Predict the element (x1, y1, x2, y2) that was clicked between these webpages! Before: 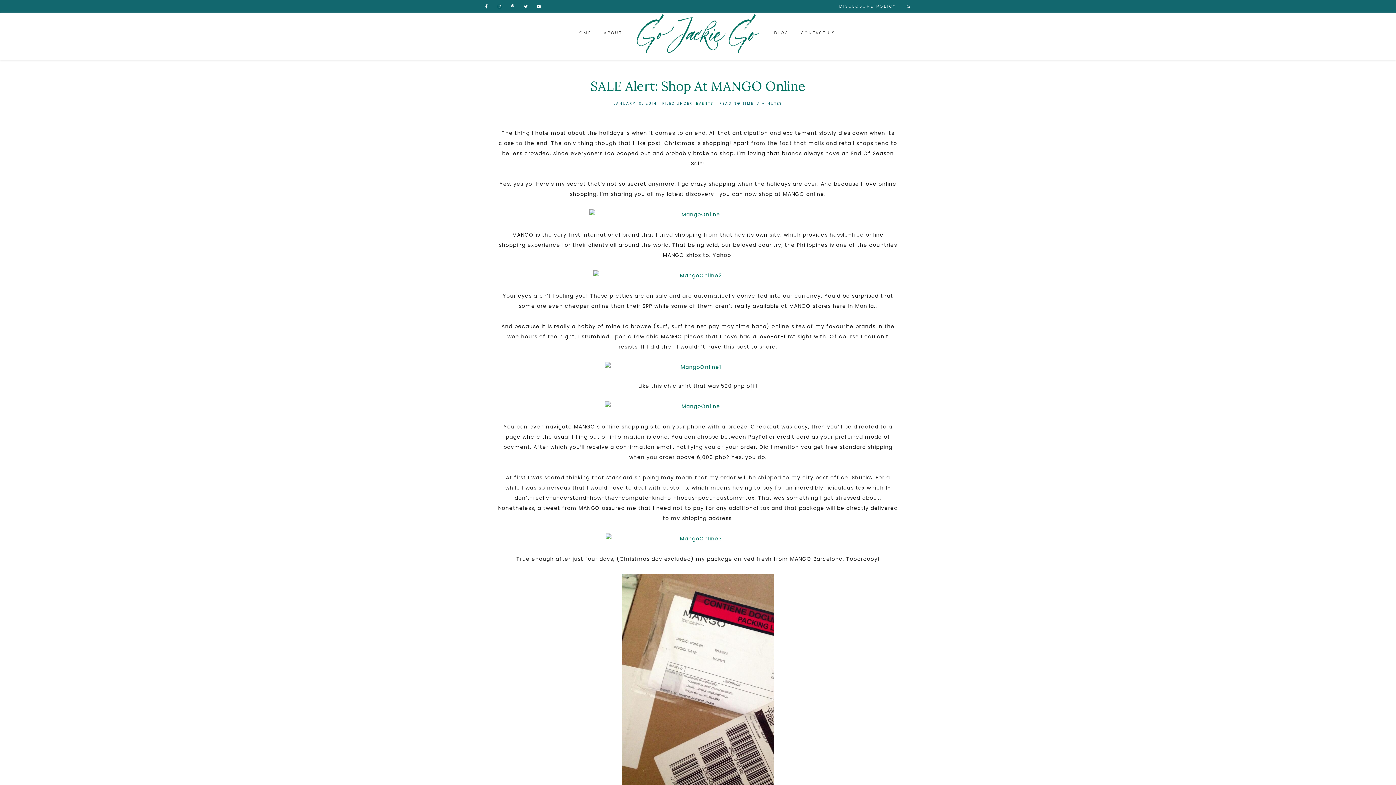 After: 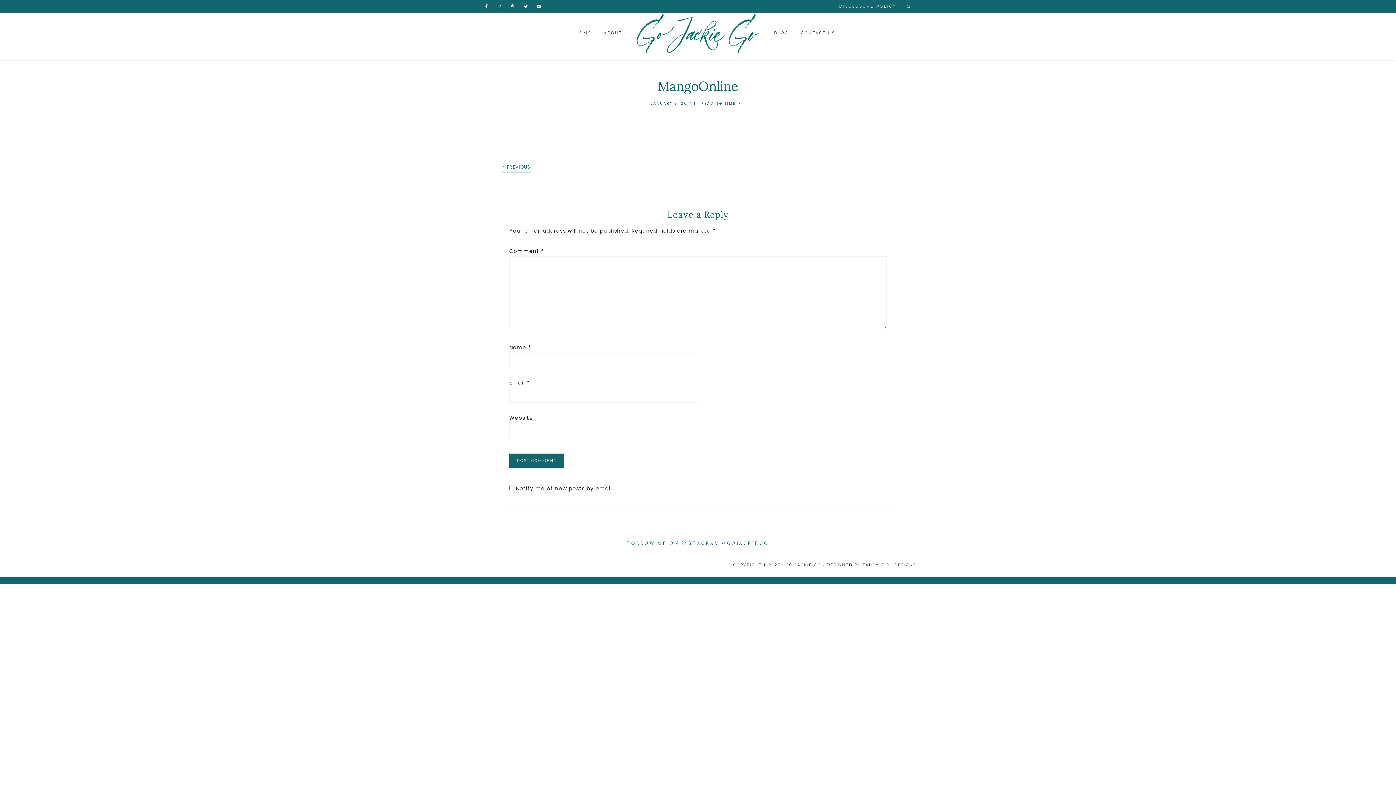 Action: bbox: (498, 401, 898, 411)